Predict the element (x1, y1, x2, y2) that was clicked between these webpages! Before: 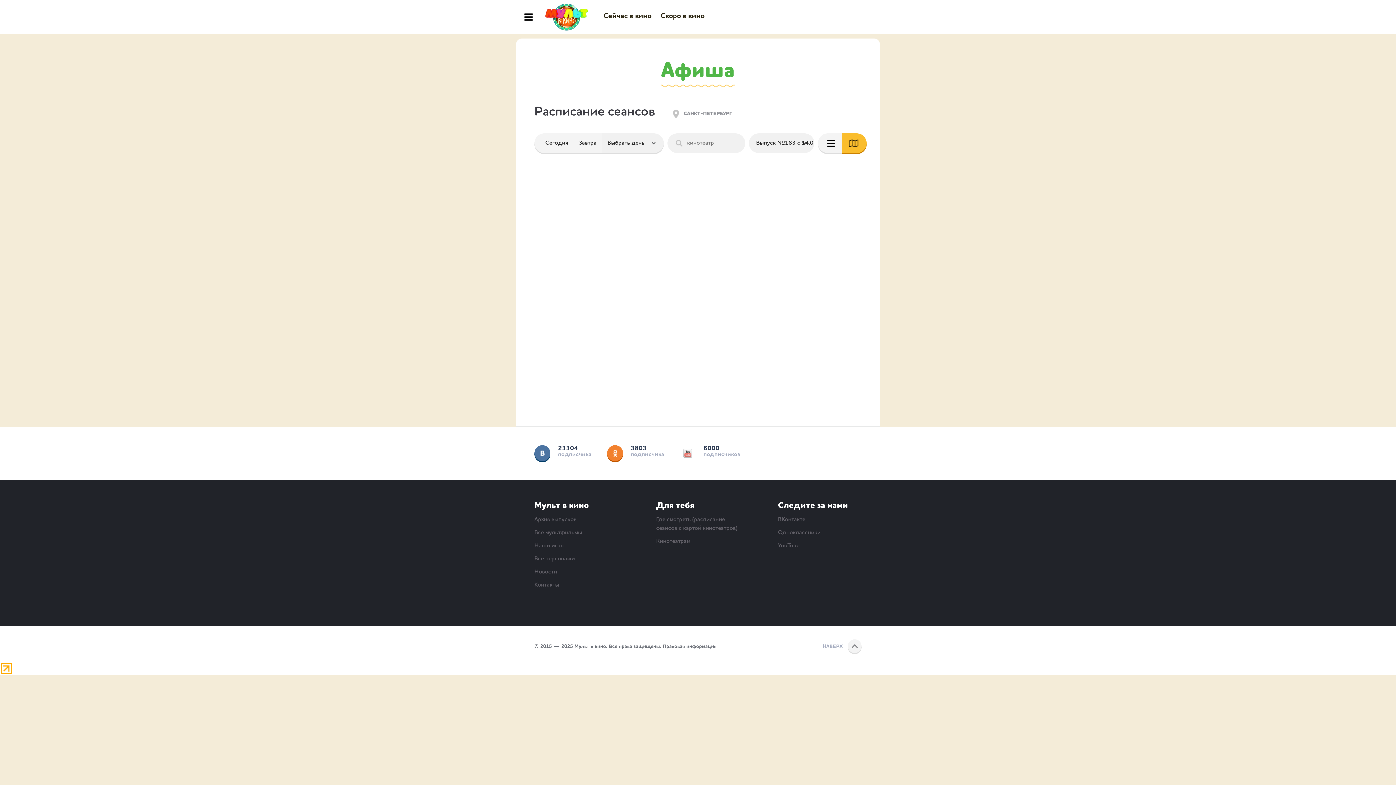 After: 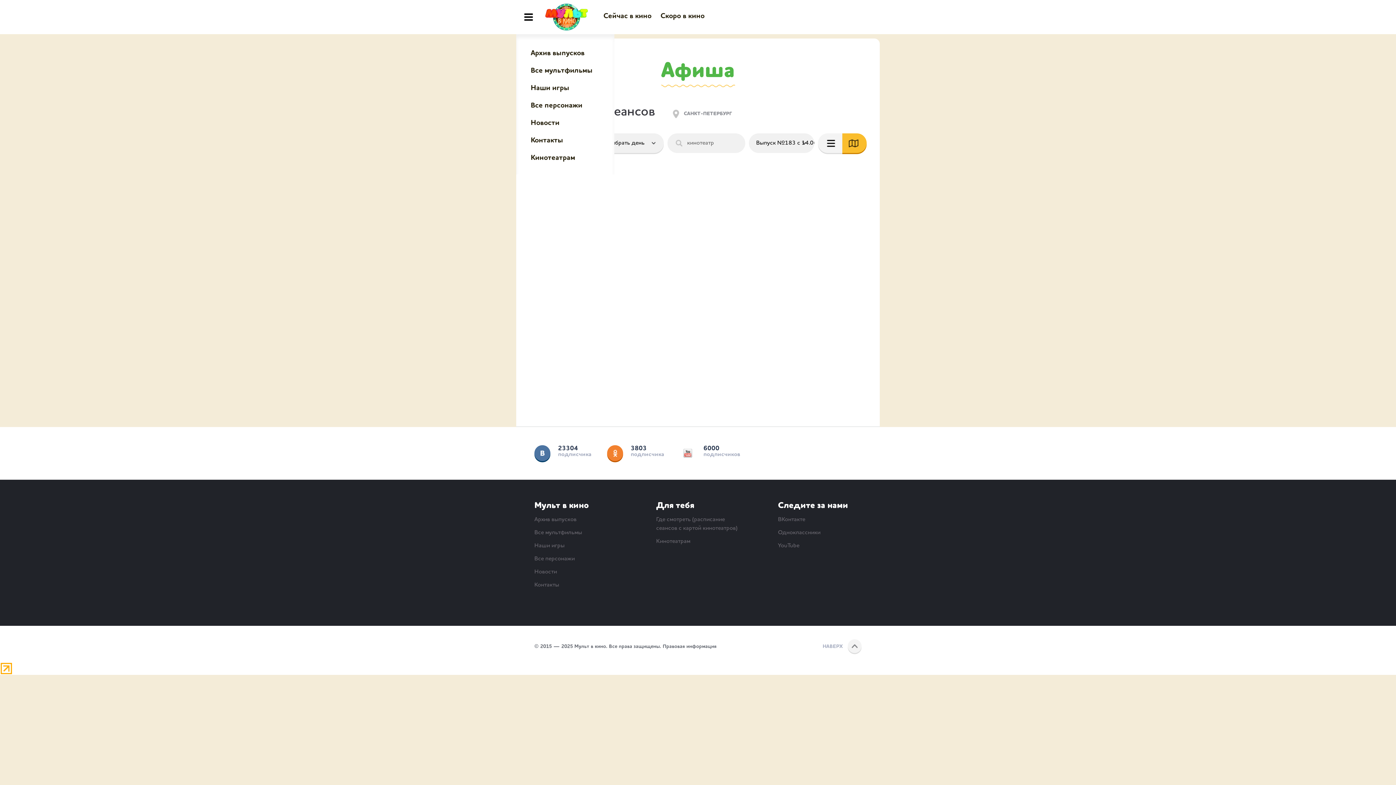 Action: bbox: (524, 12, 533, 21)